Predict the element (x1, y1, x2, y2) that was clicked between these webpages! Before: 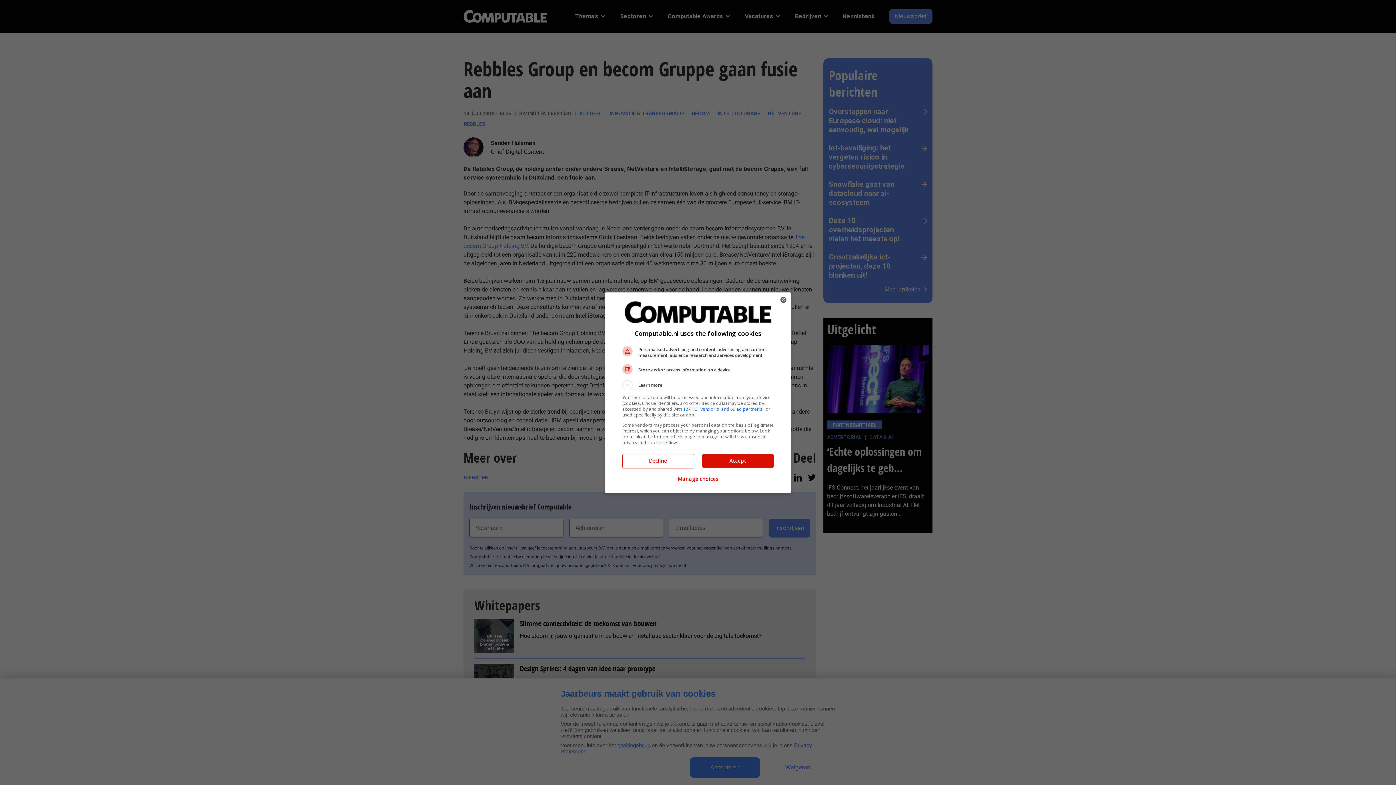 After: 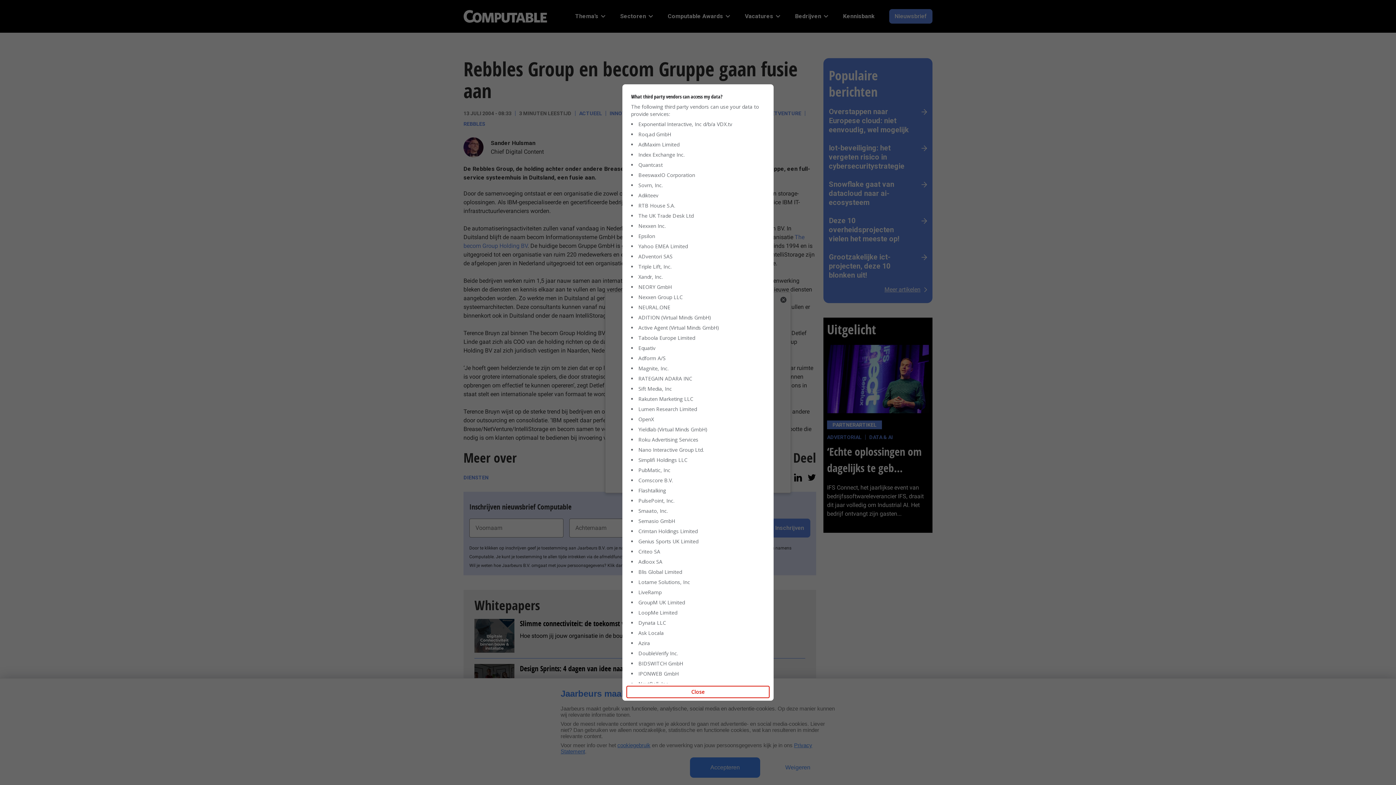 Action: label: 137 TCF vendor(s) and 69 ad partner(s) bbox: (683, 406, 763, 412)